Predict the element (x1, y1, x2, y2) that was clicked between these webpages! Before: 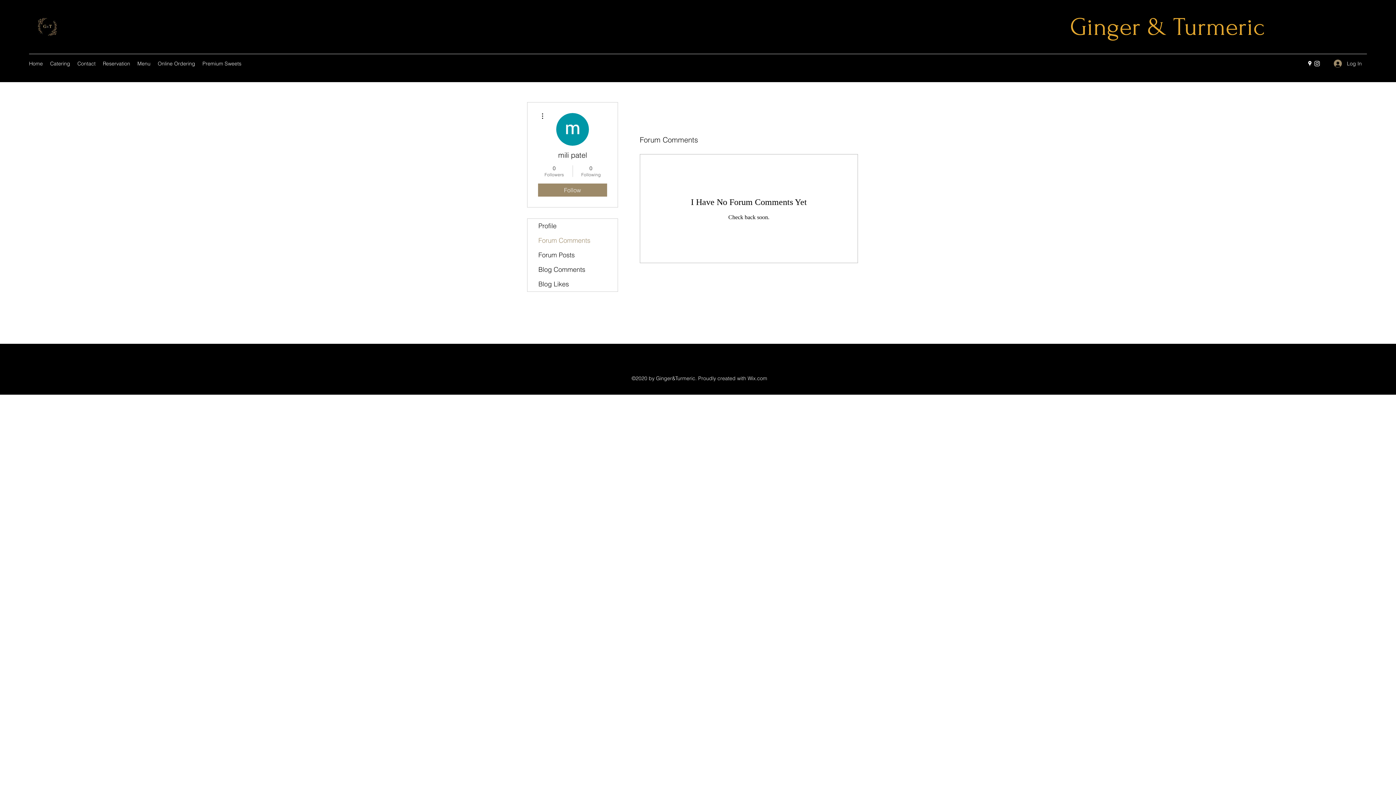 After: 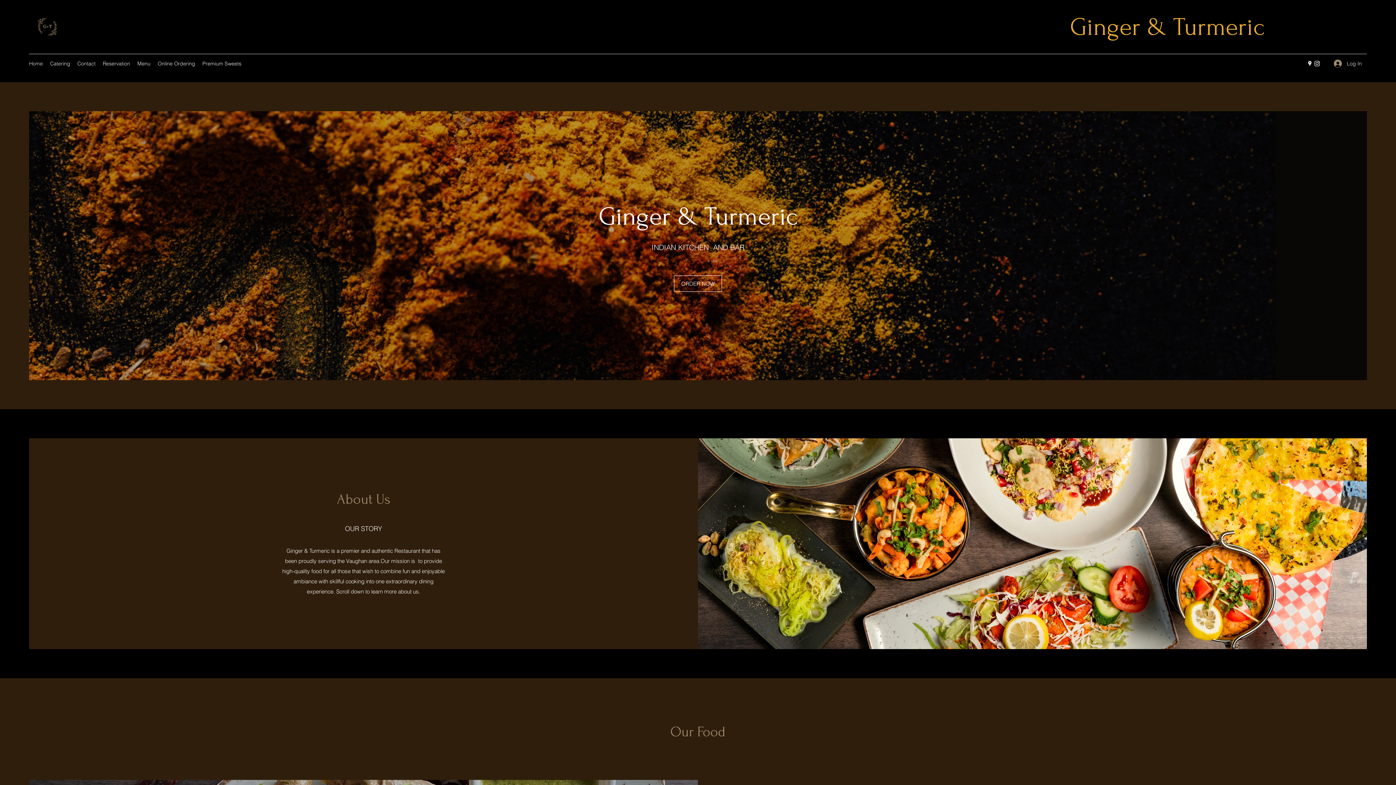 Action: label: Contact bbox: (73, 58, 99, 69)